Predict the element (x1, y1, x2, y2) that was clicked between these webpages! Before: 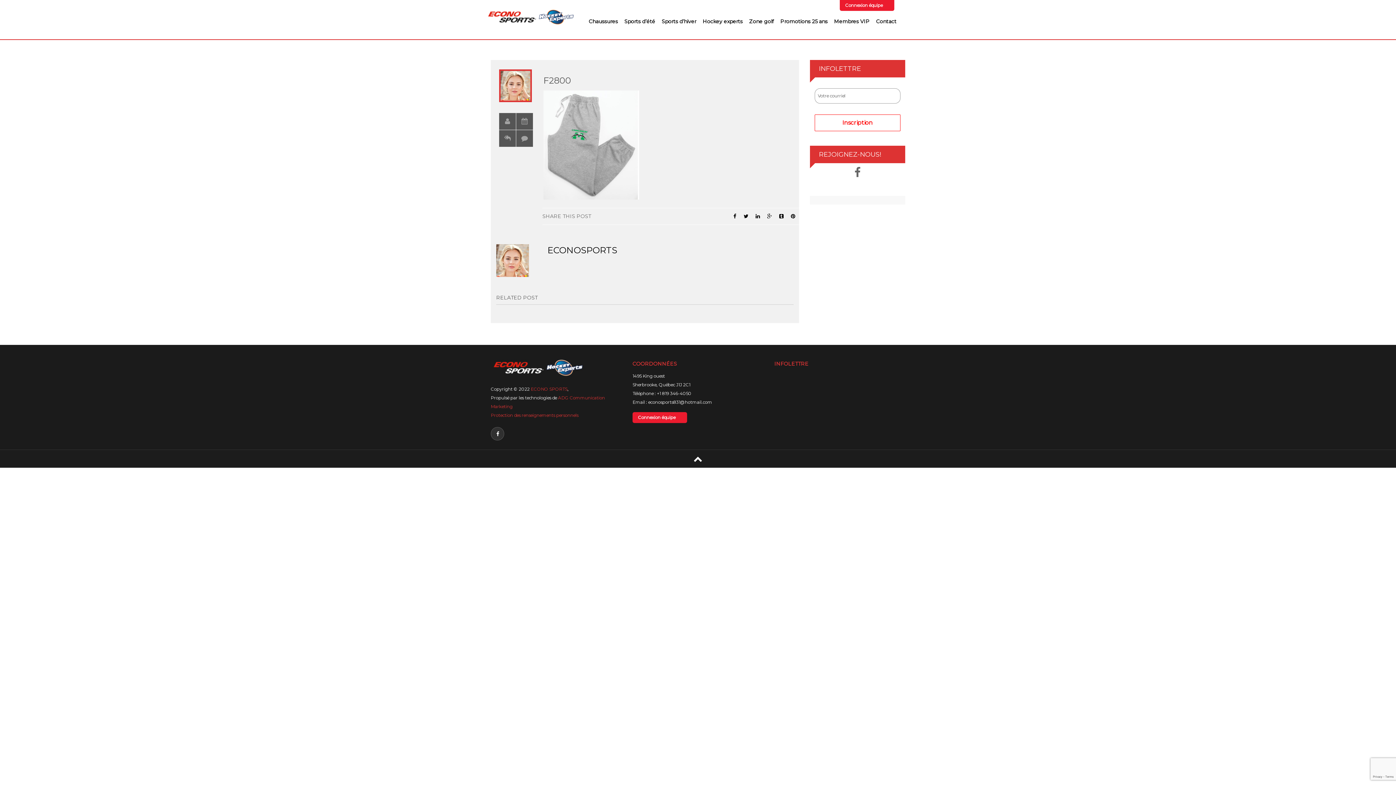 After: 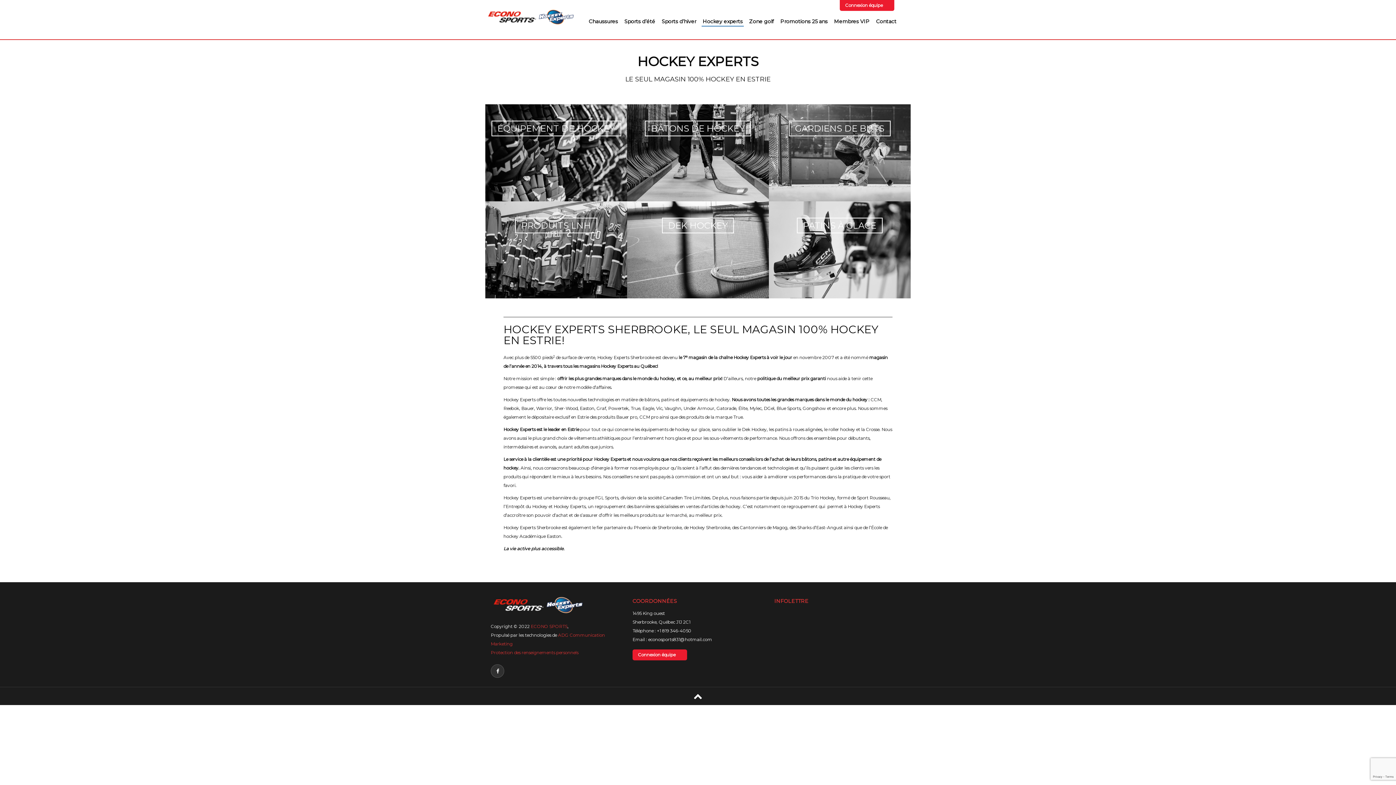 Action: bbox: (702, 17, 742, 25) label: Hockey experts